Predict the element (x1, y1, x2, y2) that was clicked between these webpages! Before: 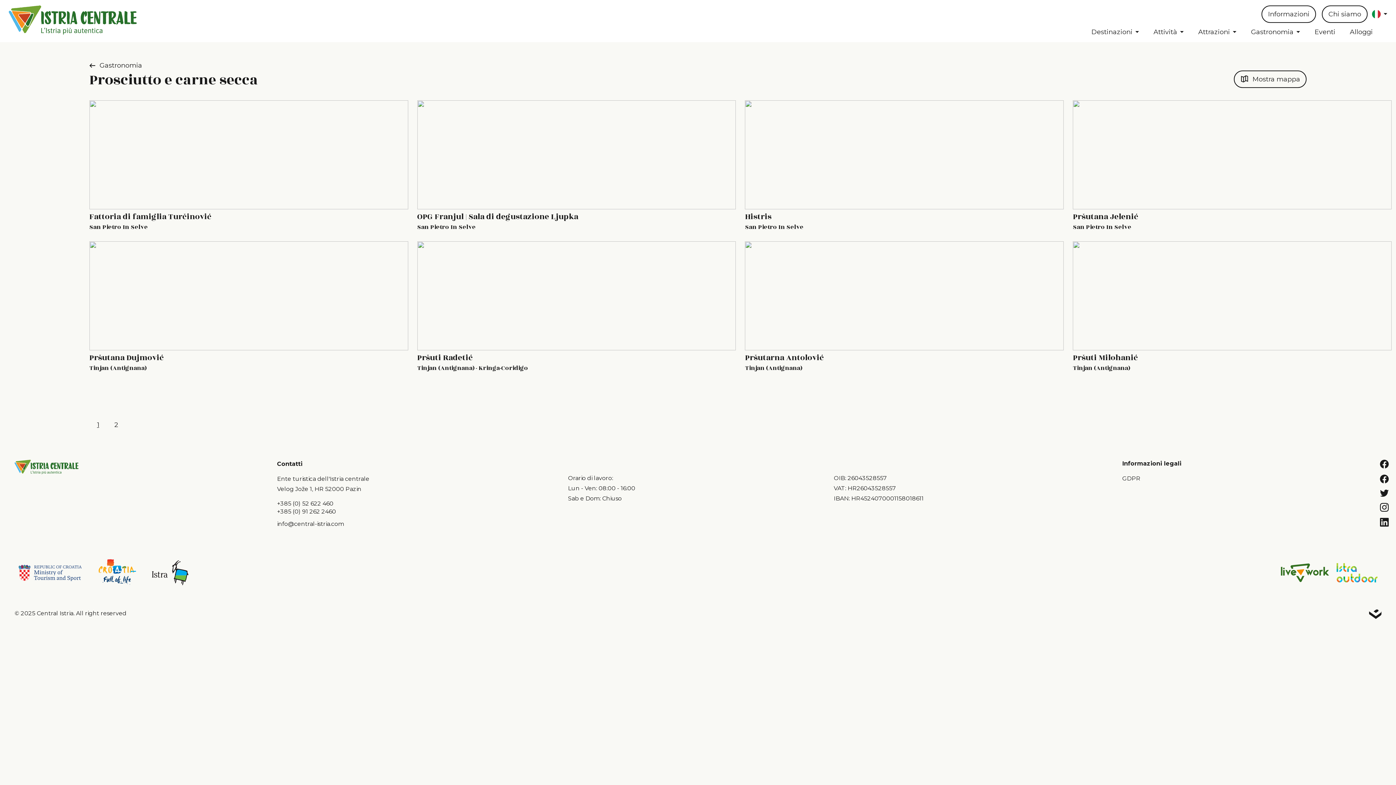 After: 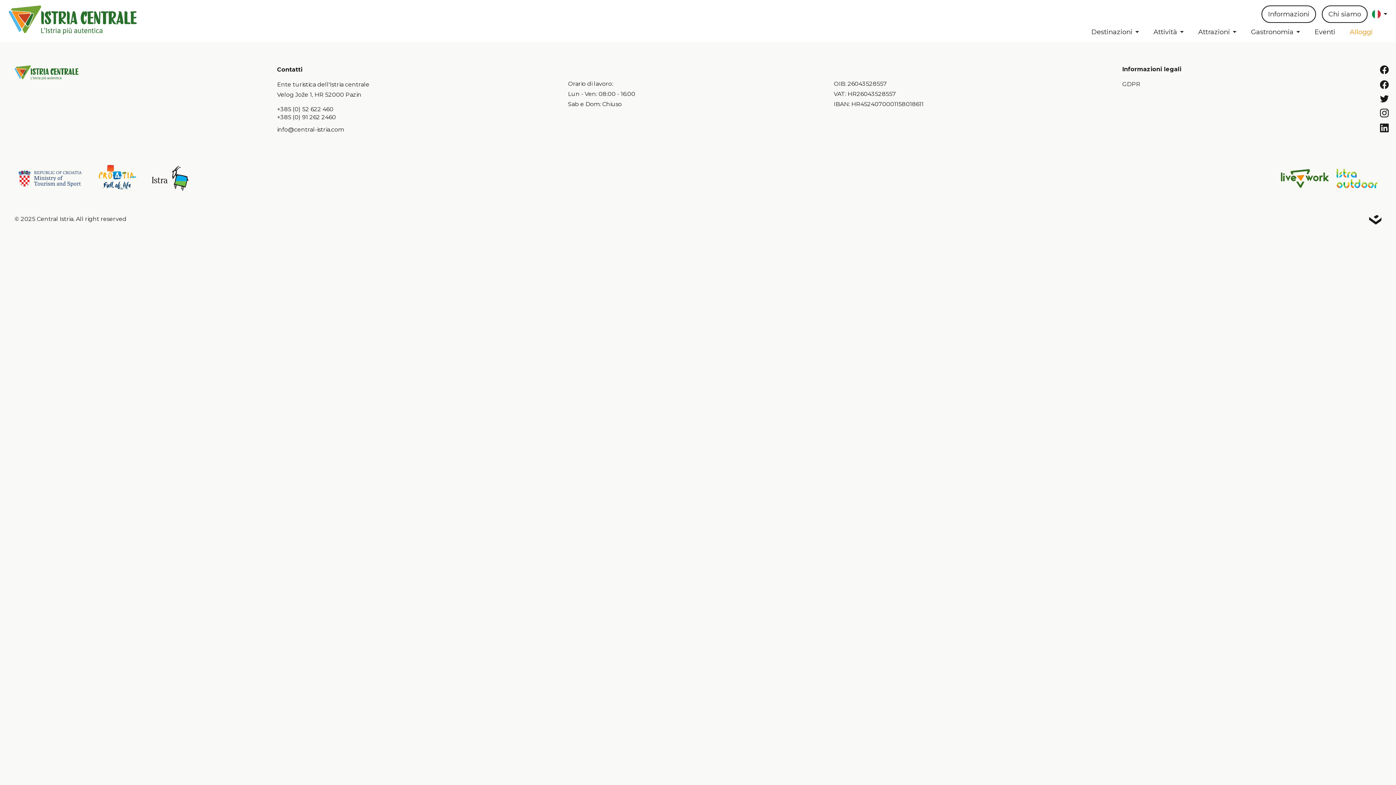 Action: bbox: (1350, 26, 1387, 36) label: Alloggi